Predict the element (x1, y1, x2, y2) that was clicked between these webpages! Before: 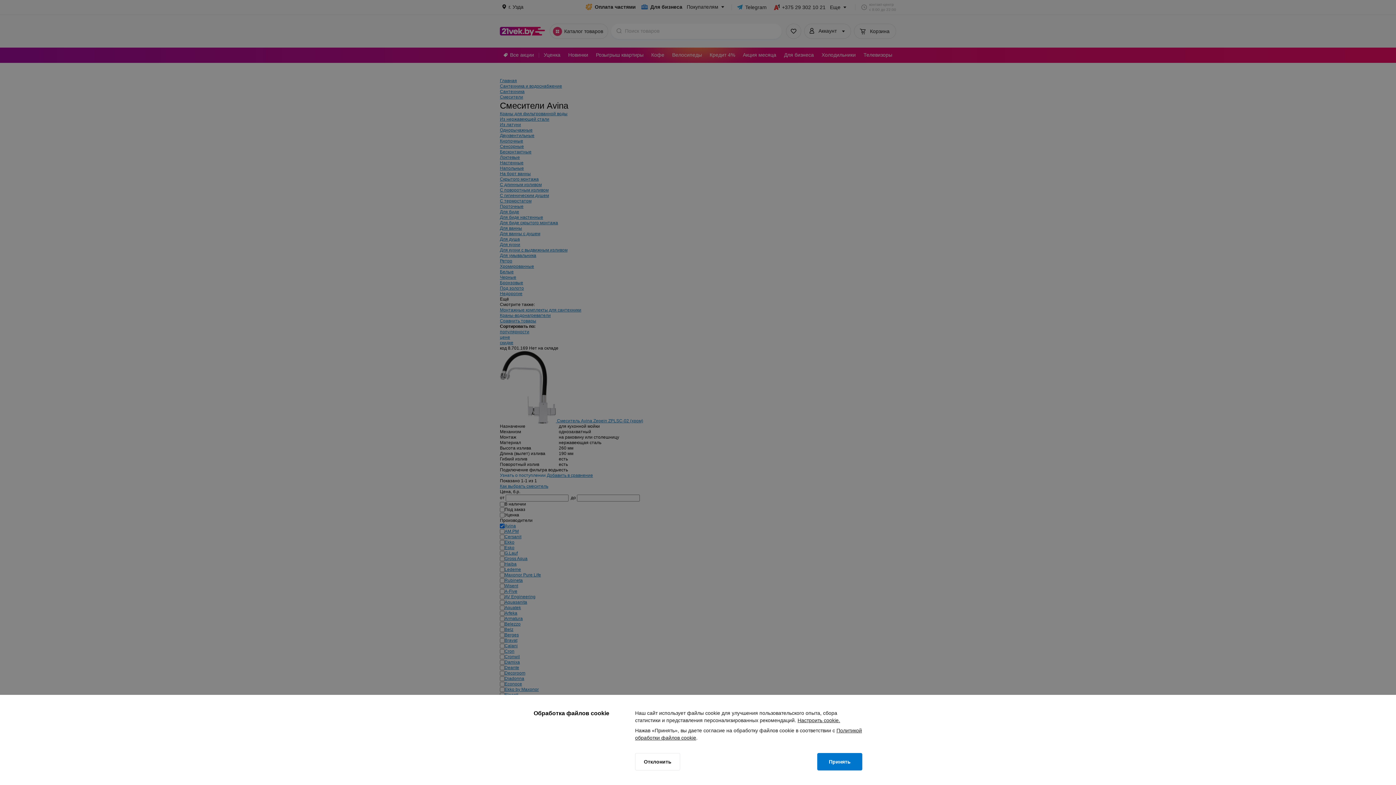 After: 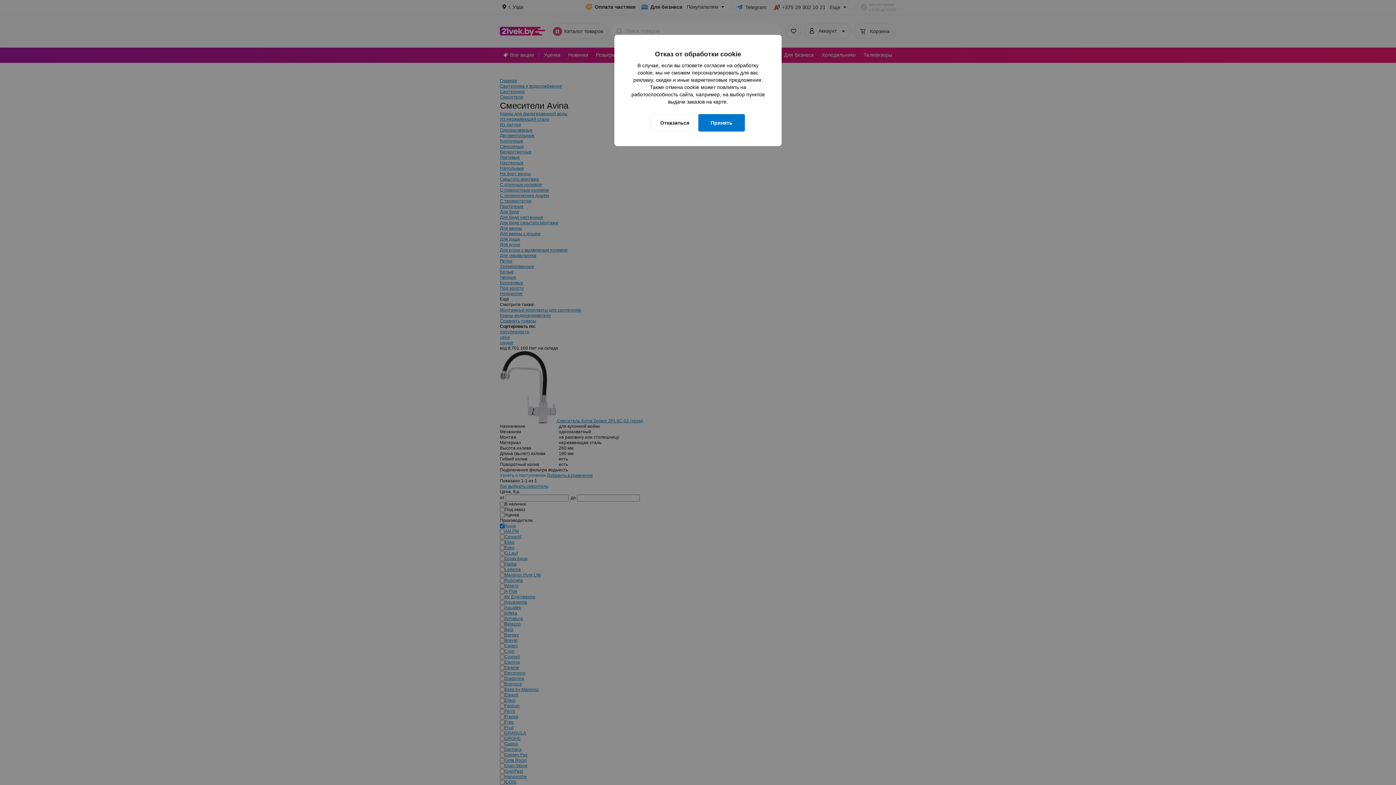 Action: label: Отклонить bbox: (635, 753, 680, 770)